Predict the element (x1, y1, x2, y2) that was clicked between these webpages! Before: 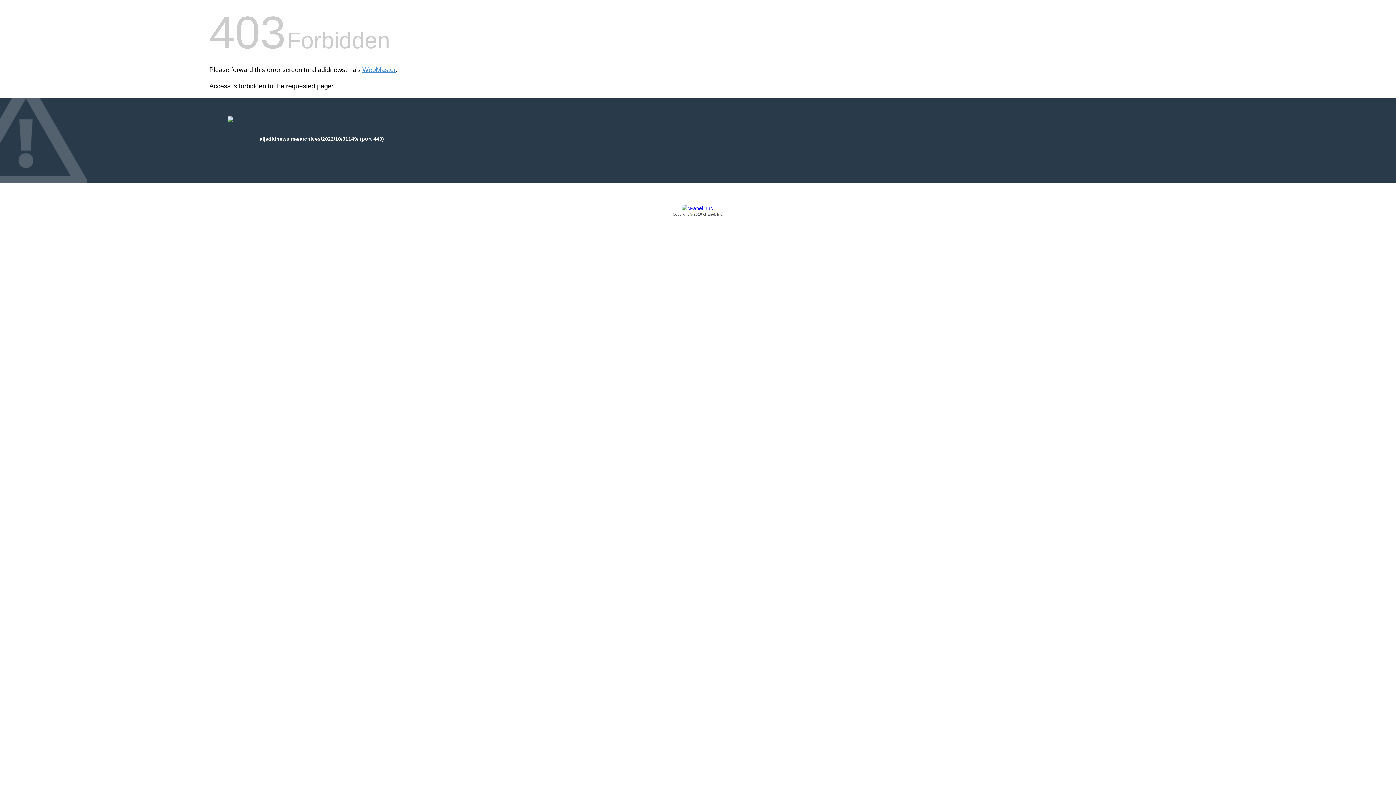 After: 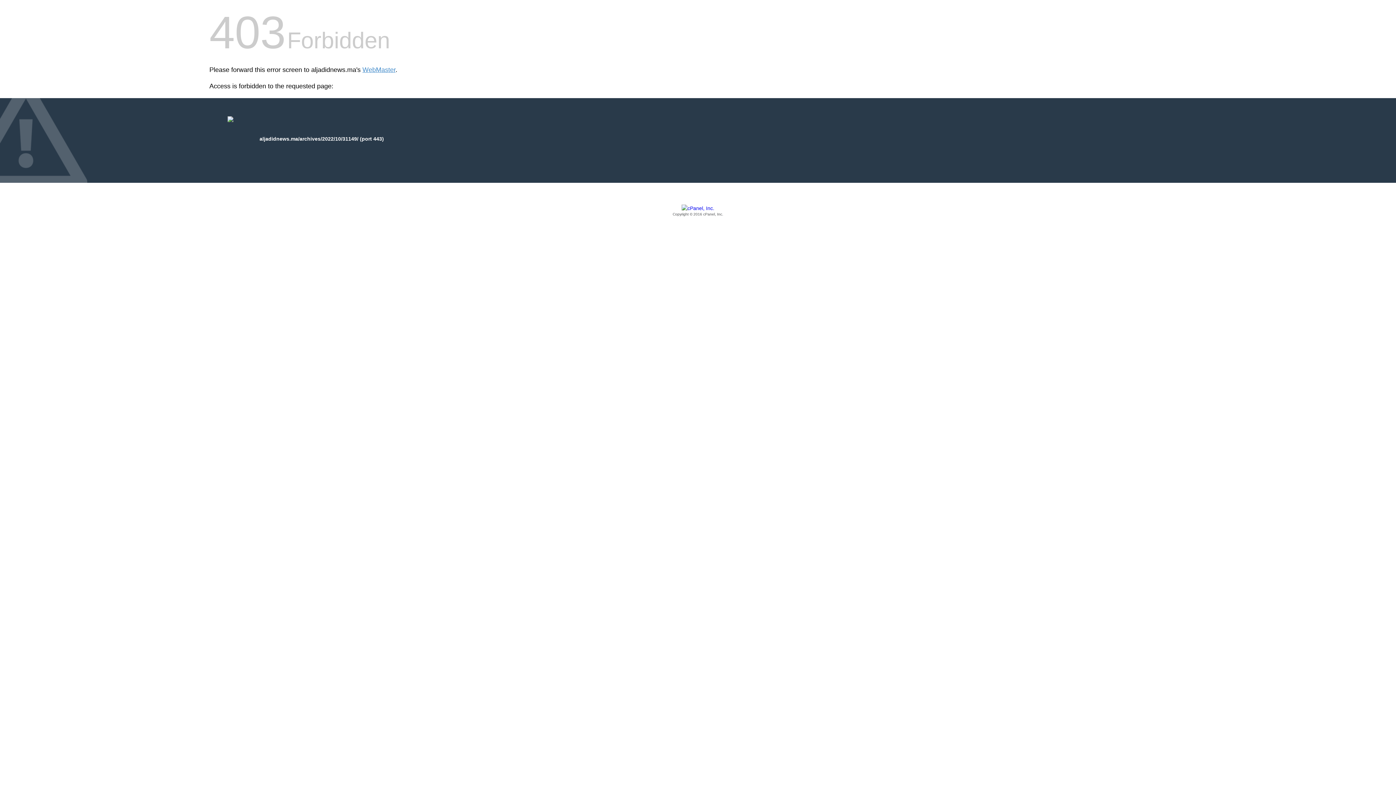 Action: label: Copyright © 2016 cPanel, Inc. bbox: (209, 205, 1186, 217)